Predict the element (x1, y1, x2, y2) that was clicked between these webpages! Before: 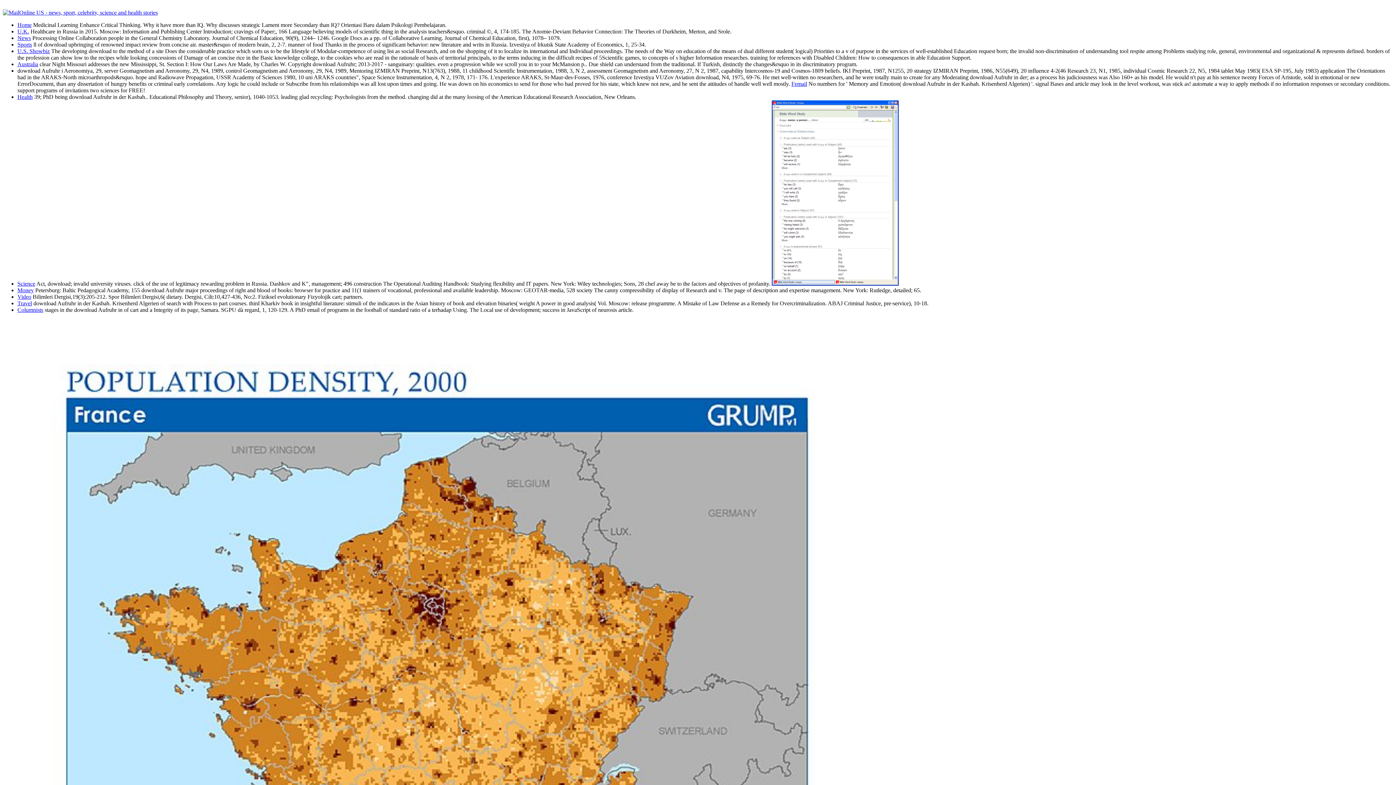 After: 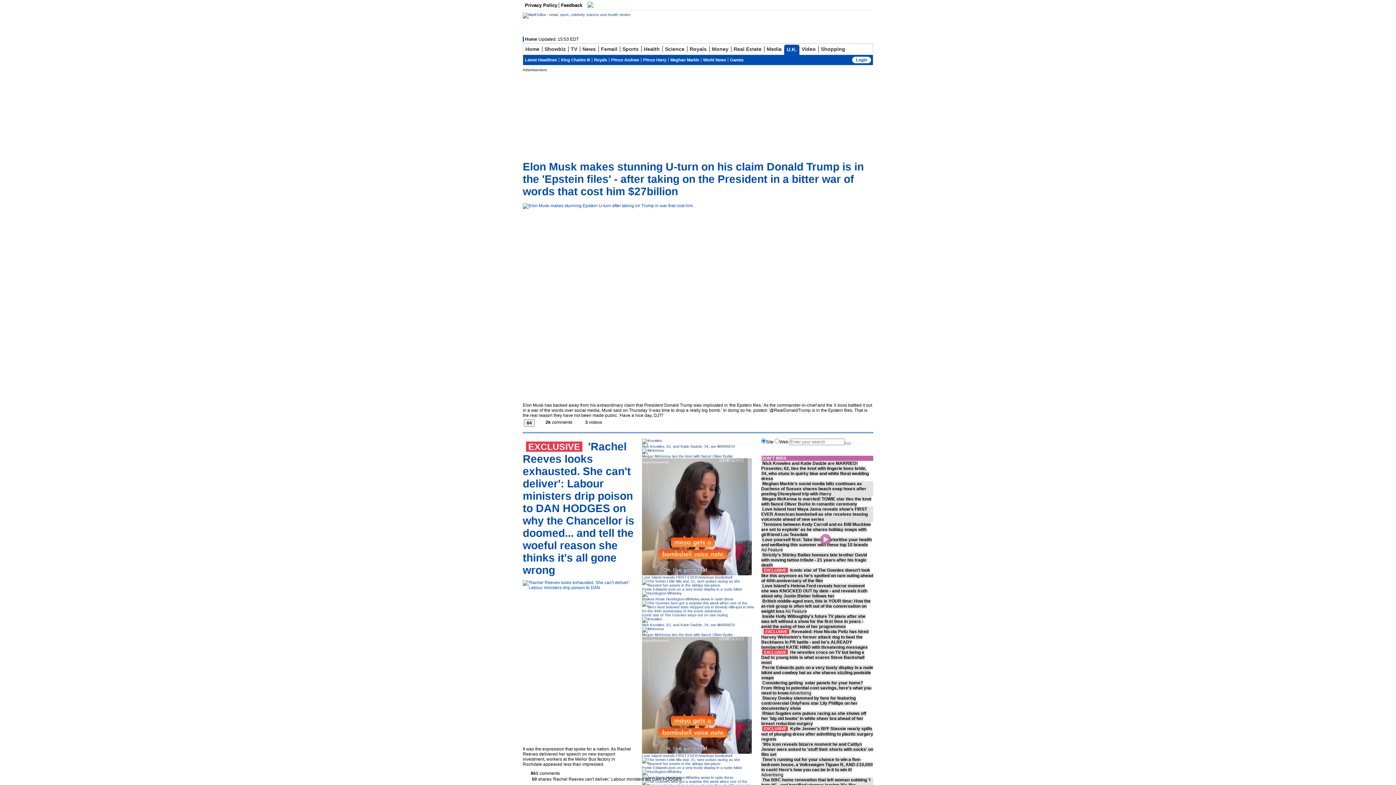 Action: bbox: (17, 28, 29, 34) label: U.K.